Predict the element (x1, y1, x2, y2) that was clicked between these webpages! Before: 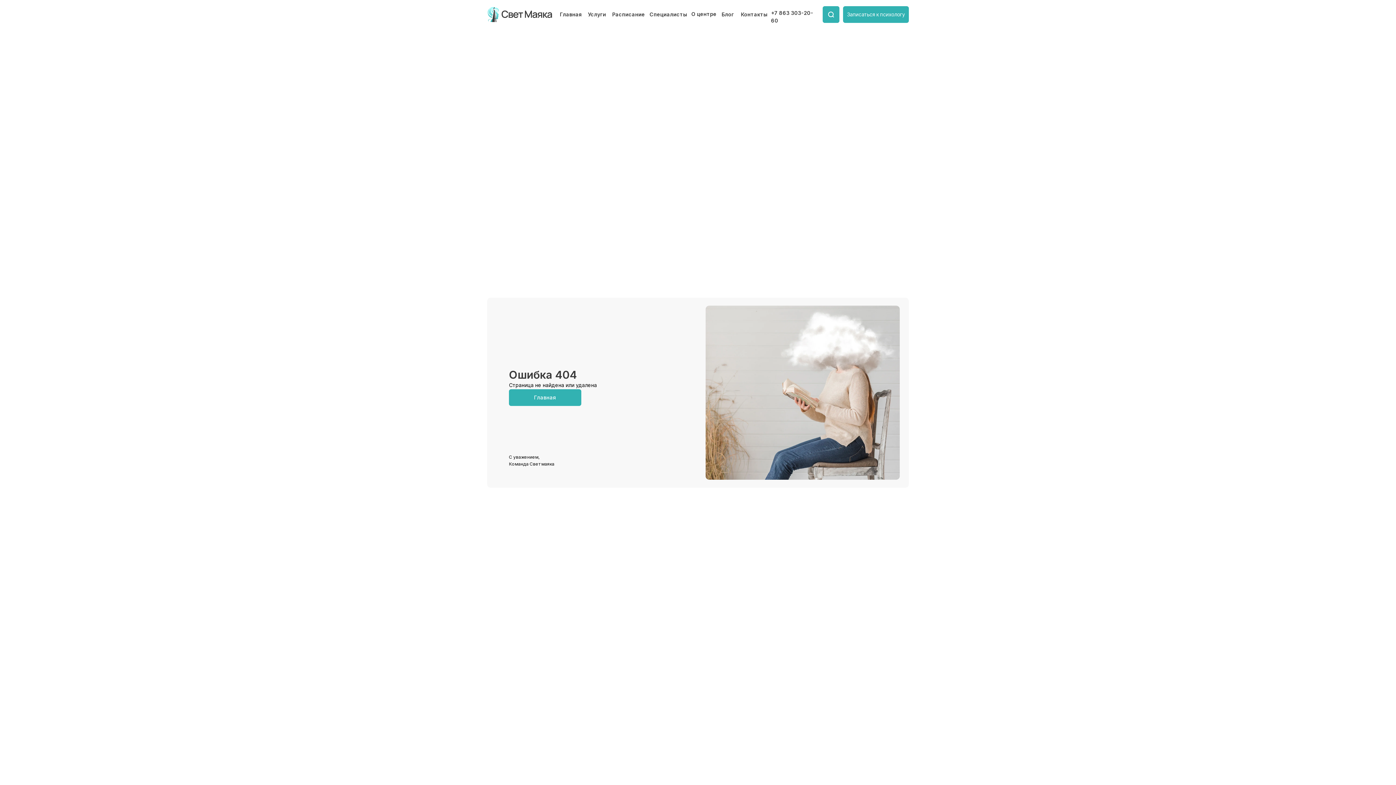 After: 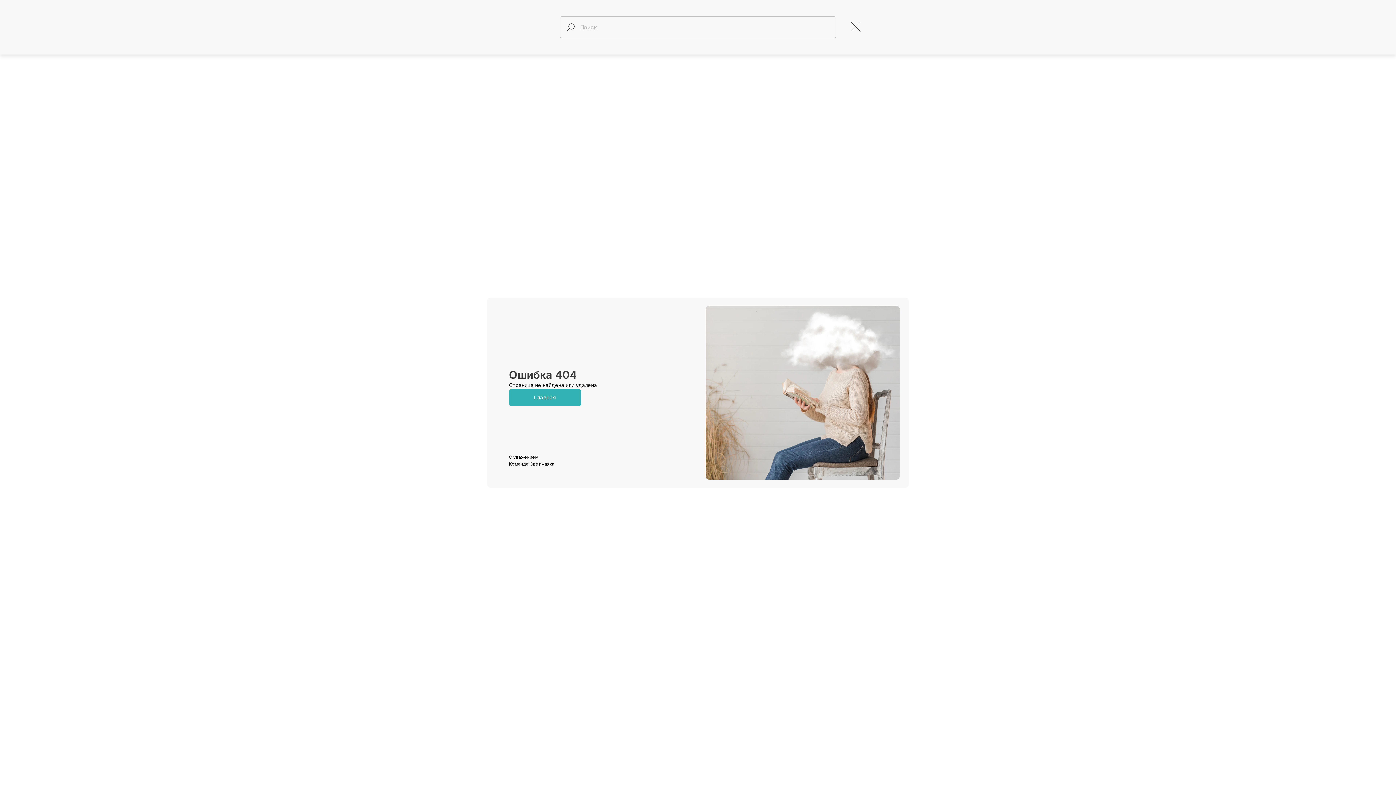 Action: bbox: (822, 6, 839, 22)